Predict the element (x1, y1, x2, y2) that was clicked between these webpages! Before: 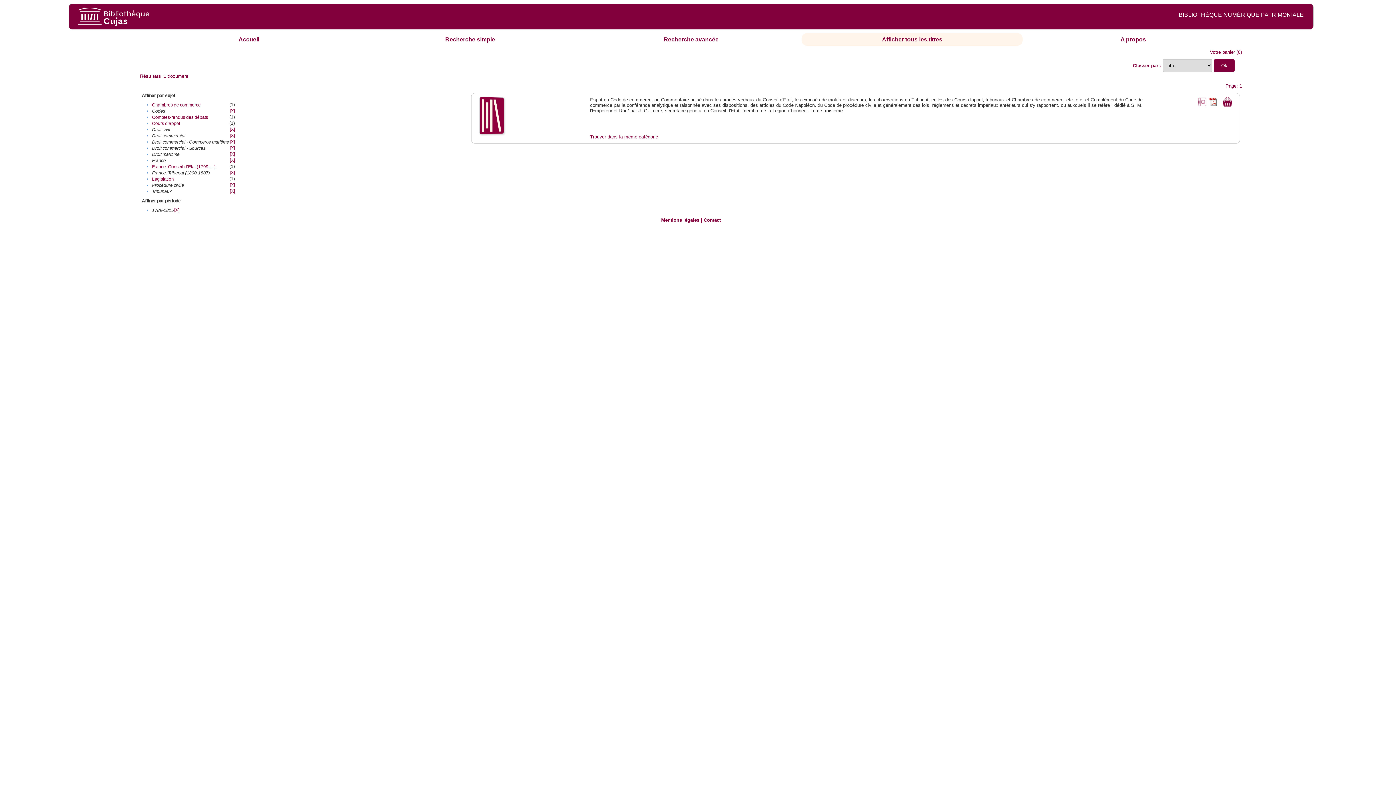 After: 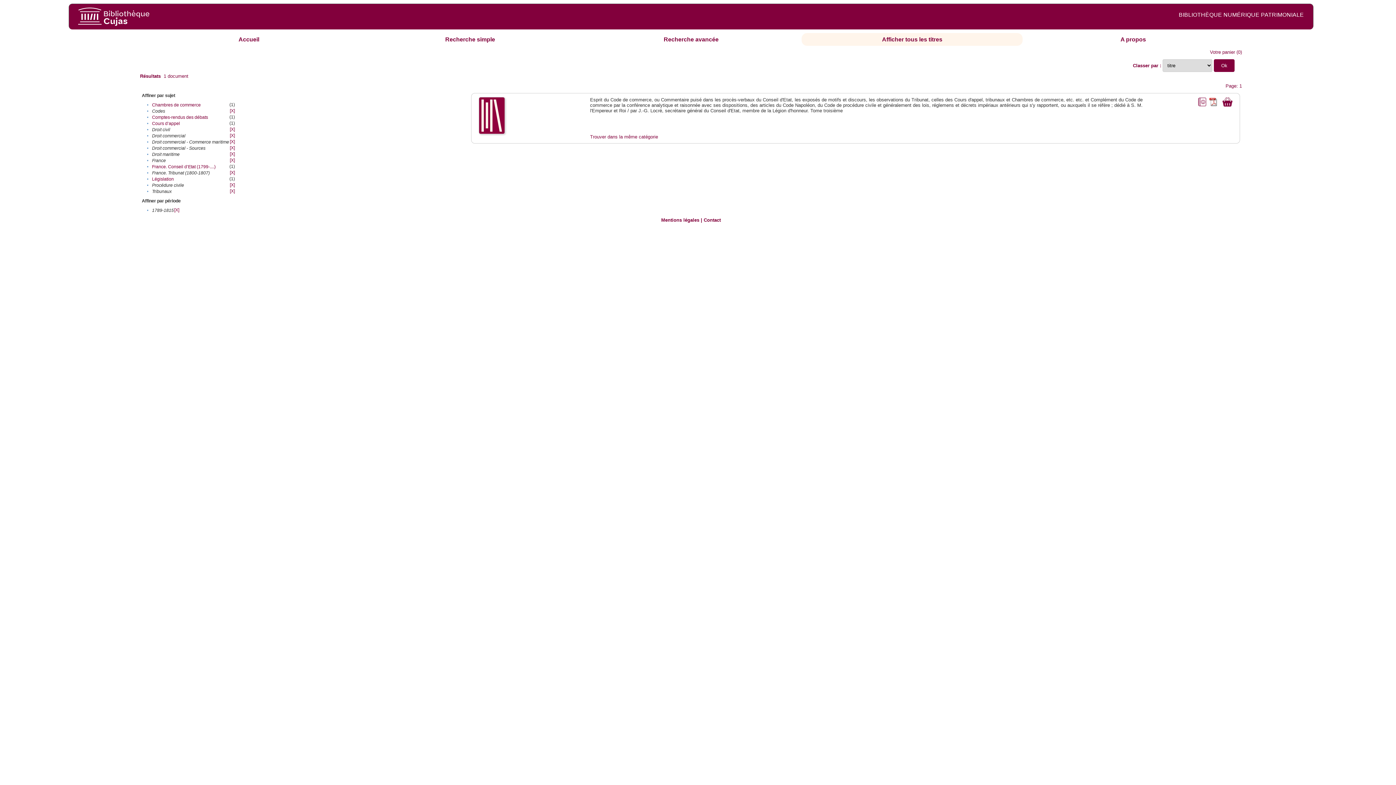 Action: bbox: (478, 129, 505, 135)